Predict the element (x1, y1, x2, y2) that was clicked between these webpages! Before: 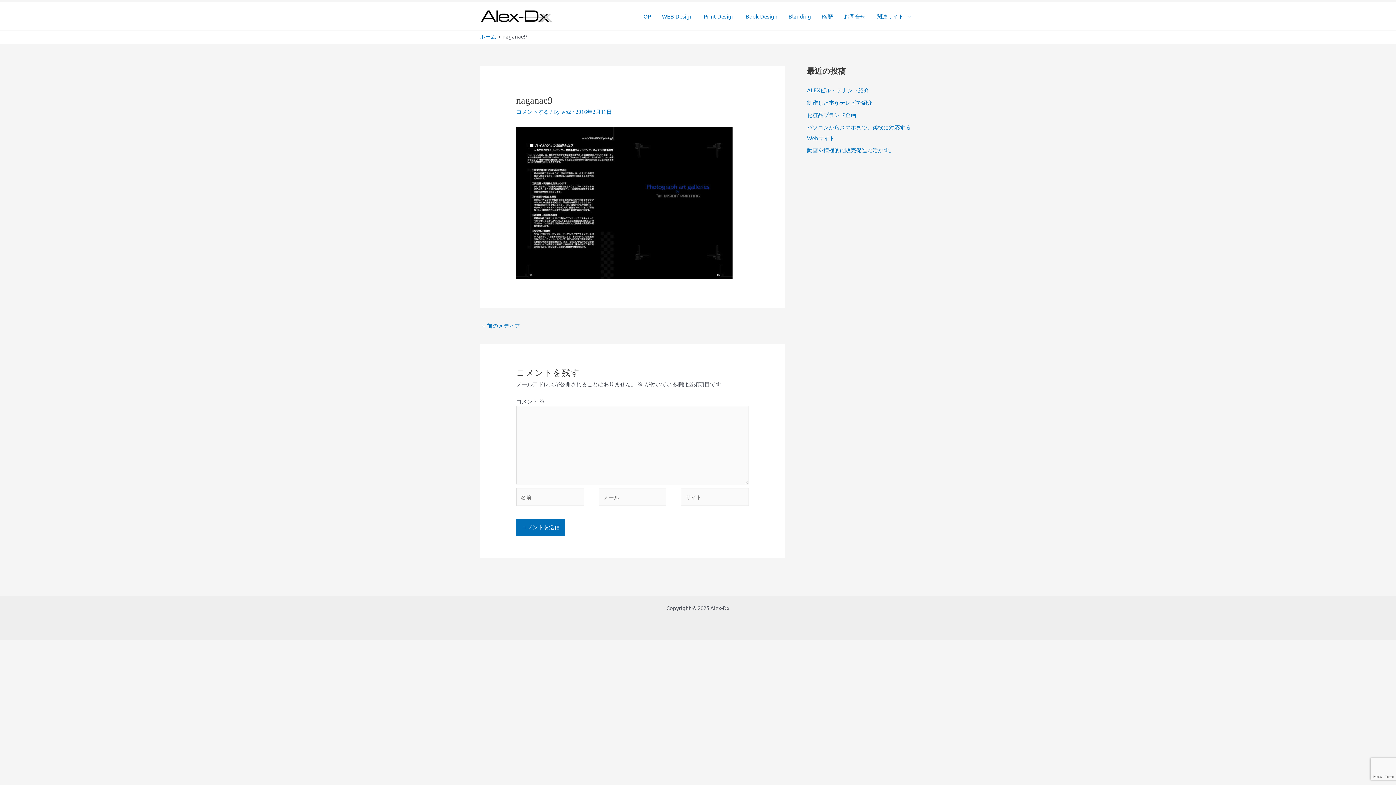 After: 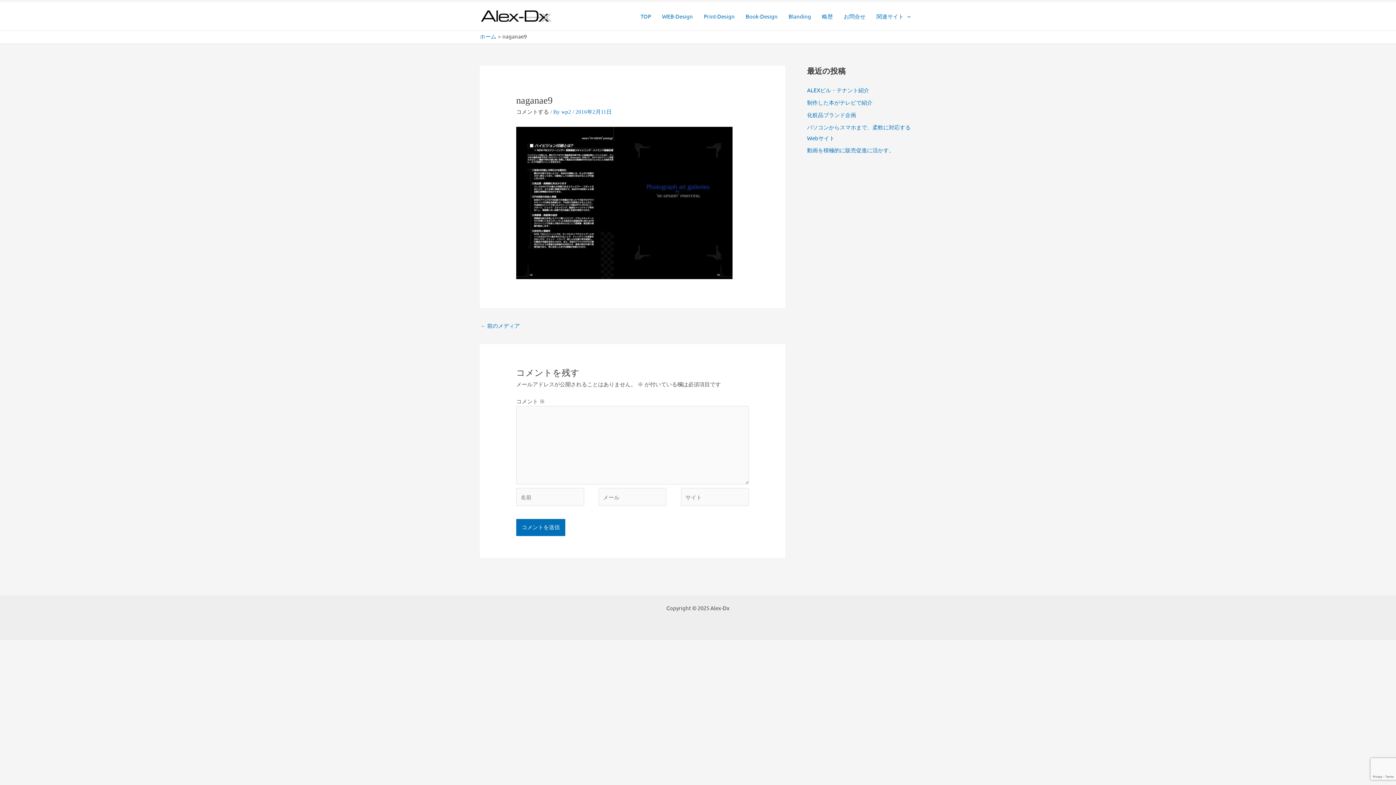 Action: bbox: (516, 108, 549, 114) label: コメントする